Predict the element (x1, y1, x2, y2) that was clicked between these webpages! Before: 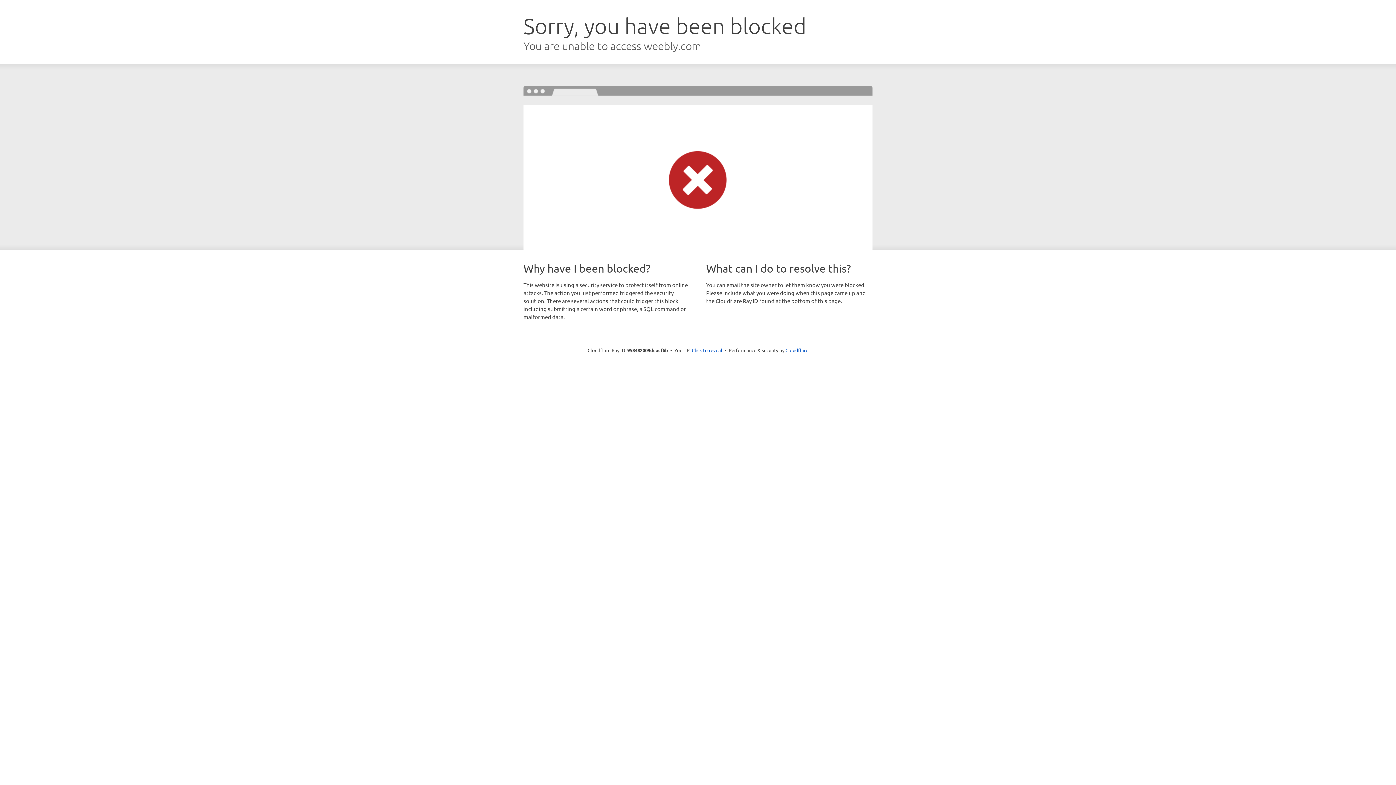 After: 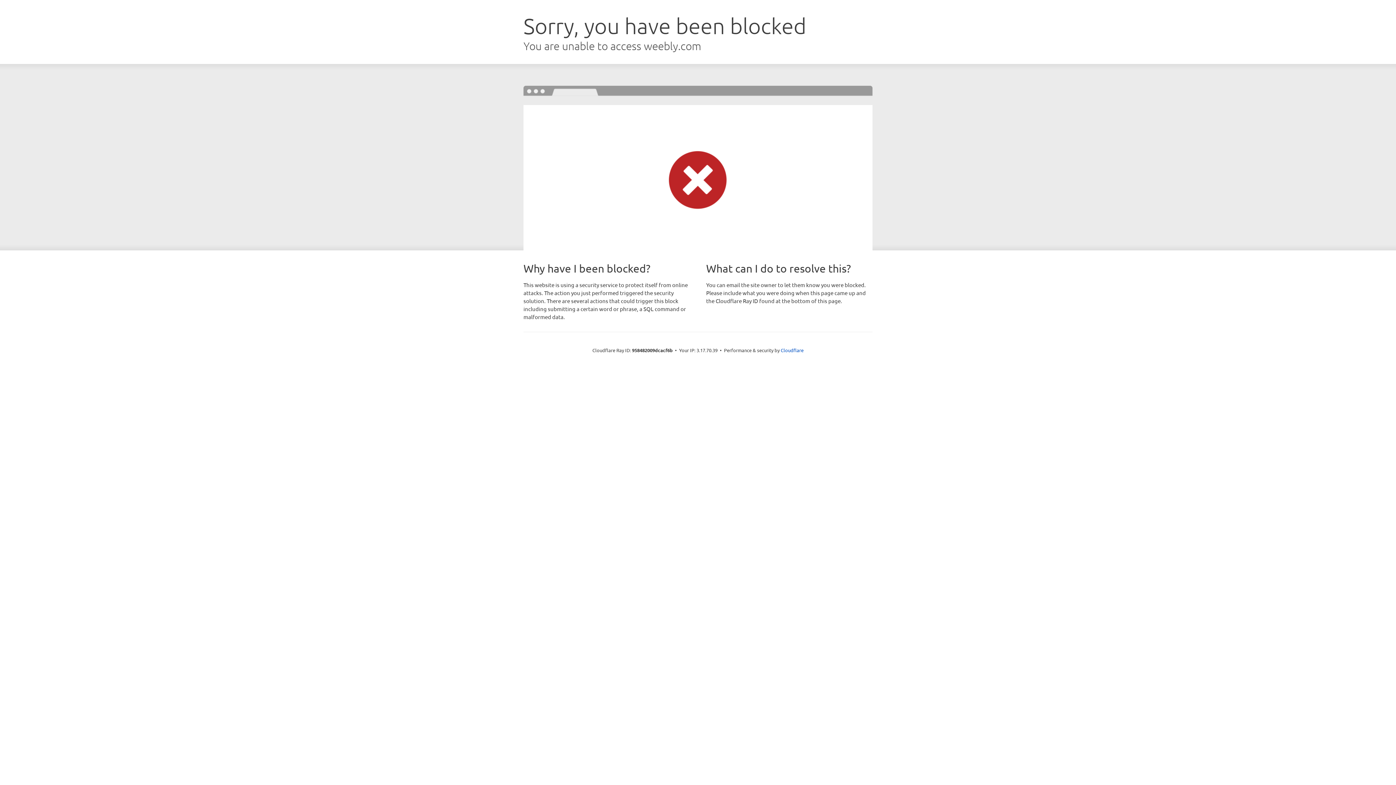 Action: label: Click to reveal bbox: (692, 346, 722, 353)